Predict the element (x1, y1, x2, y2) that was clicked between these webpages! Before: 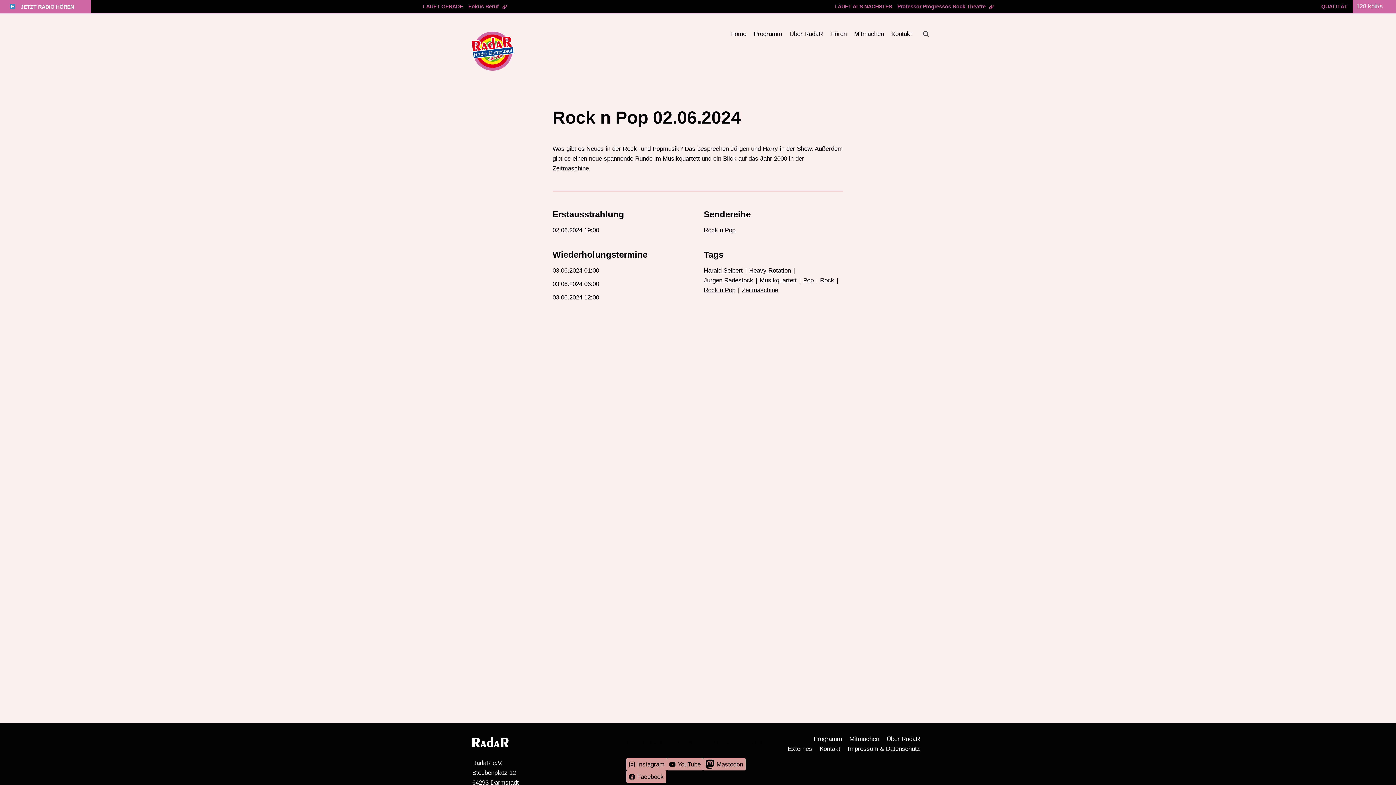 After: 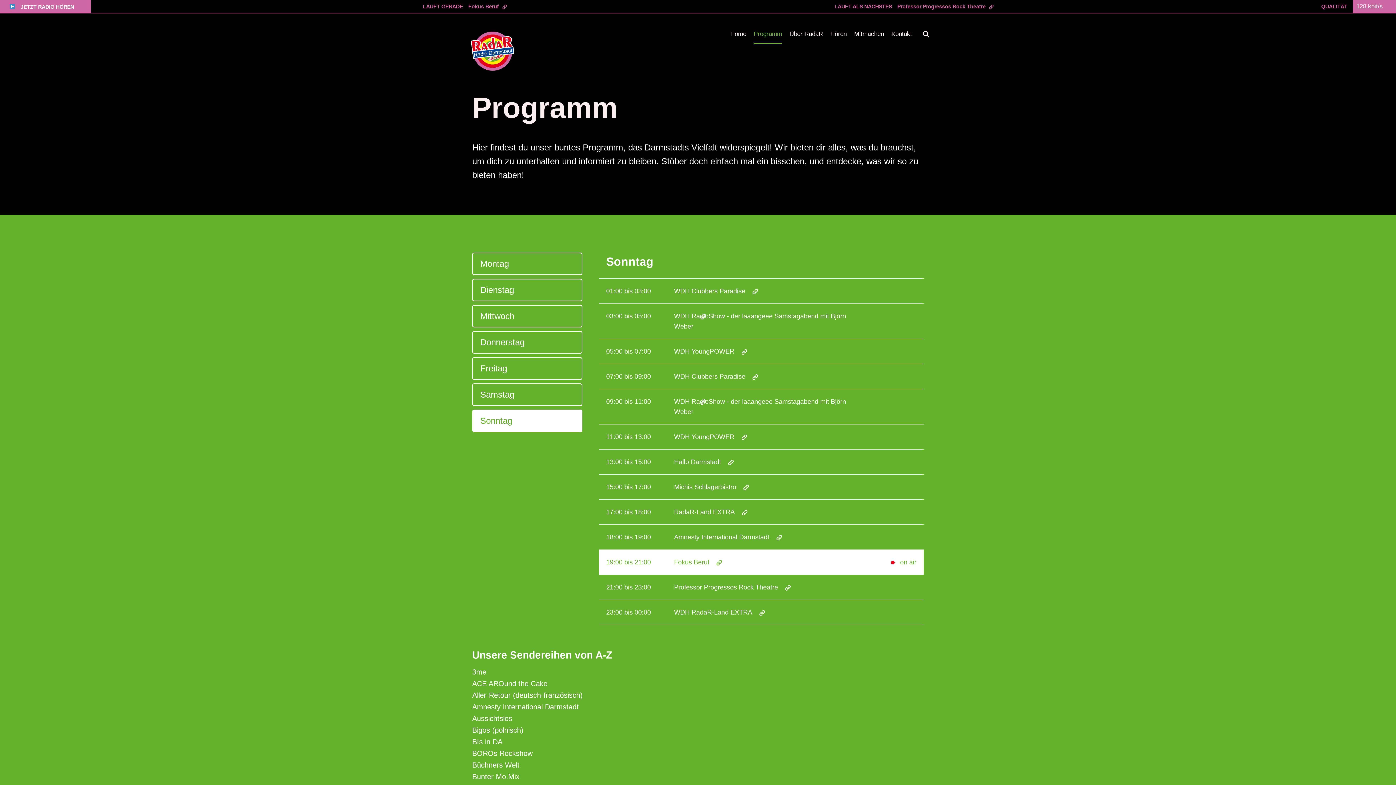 Action: bbox: (810, 734, 845, 744) label: Programm